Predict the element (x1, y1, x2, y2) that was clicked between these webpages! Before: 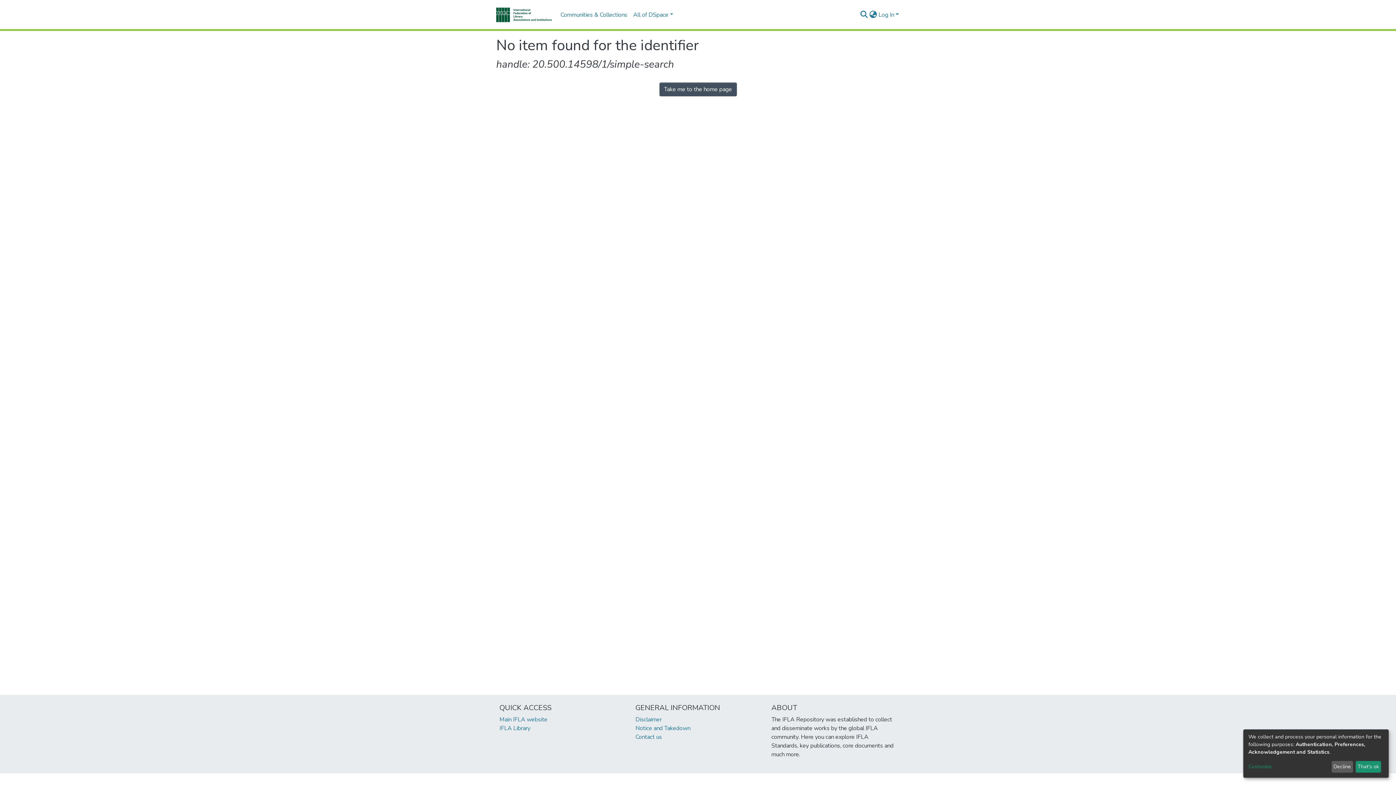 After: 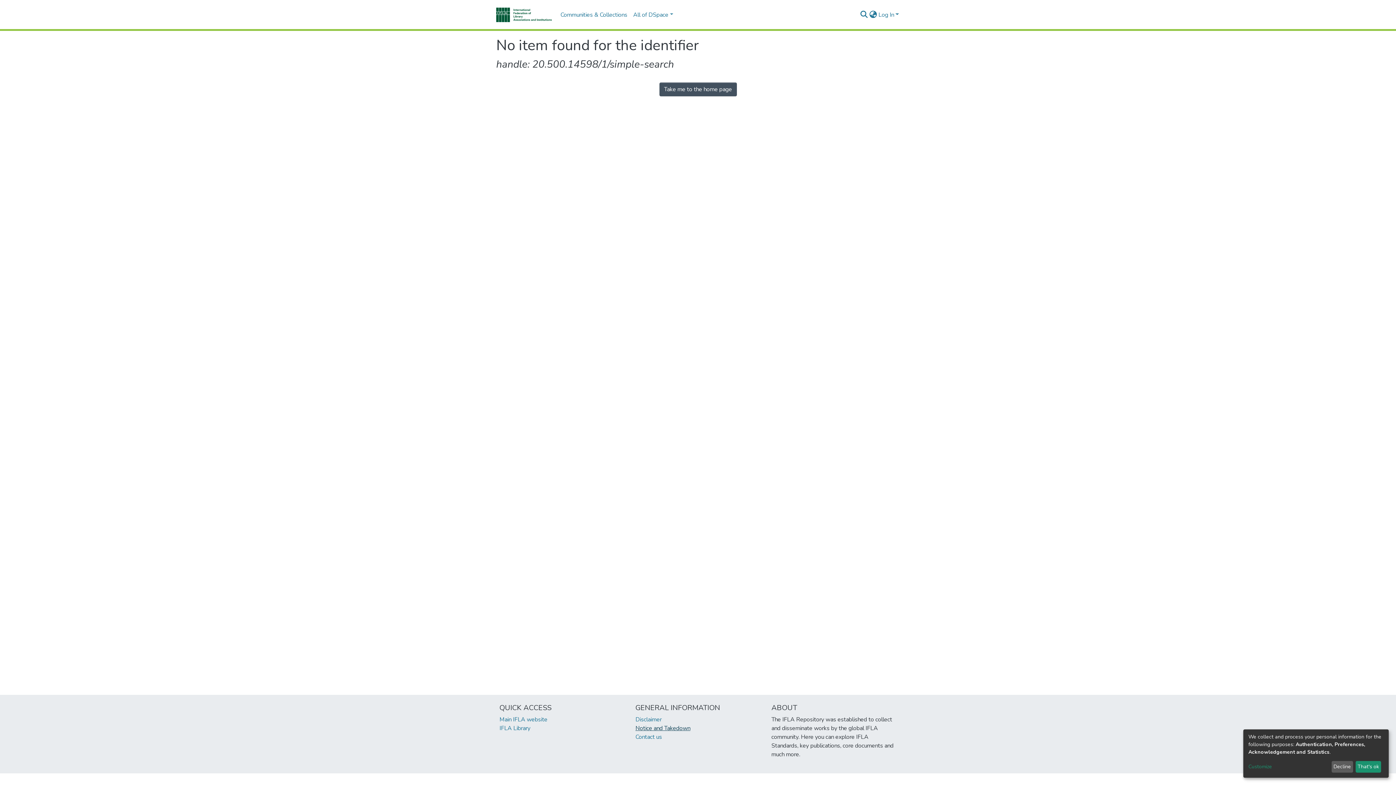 Action: bbox: (635, 724, 690, 732) label: Notice and Takedown